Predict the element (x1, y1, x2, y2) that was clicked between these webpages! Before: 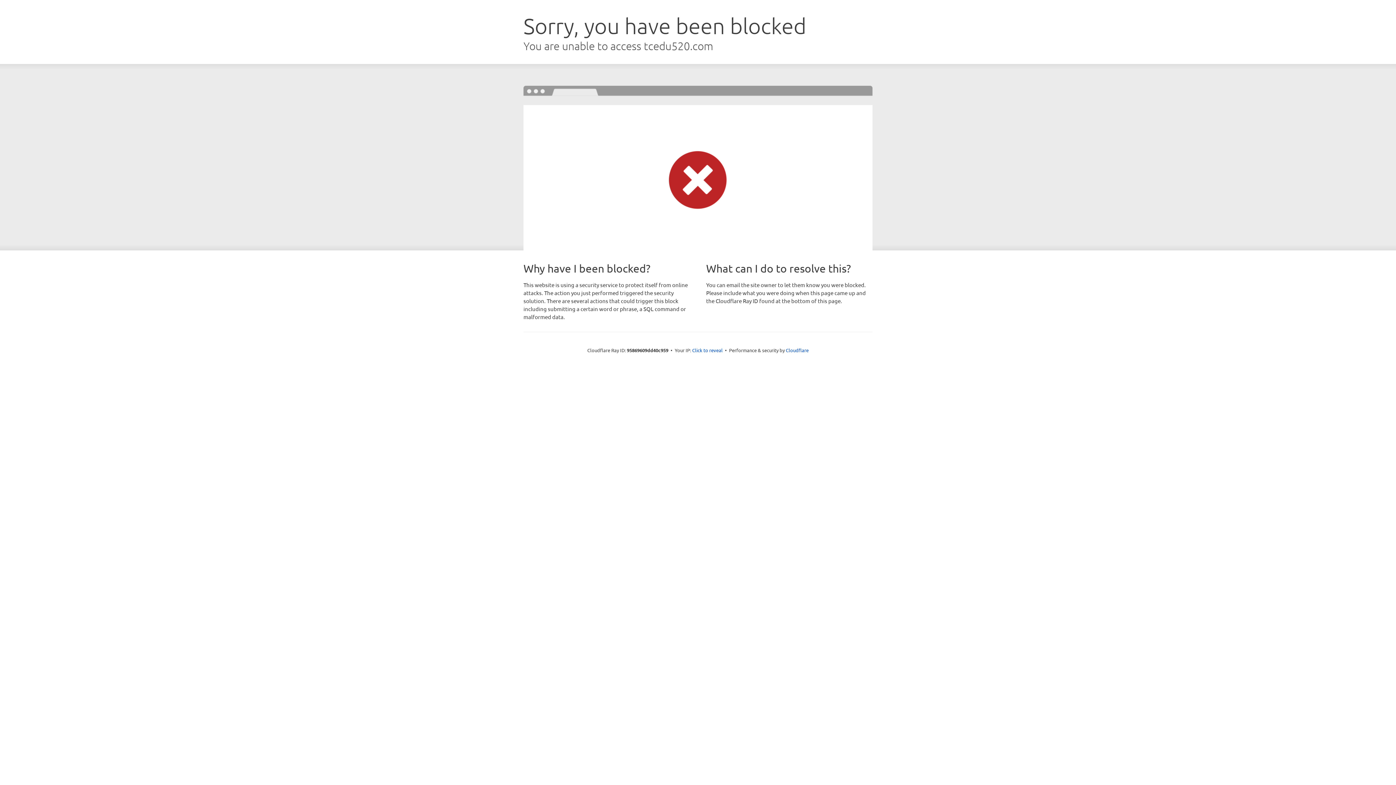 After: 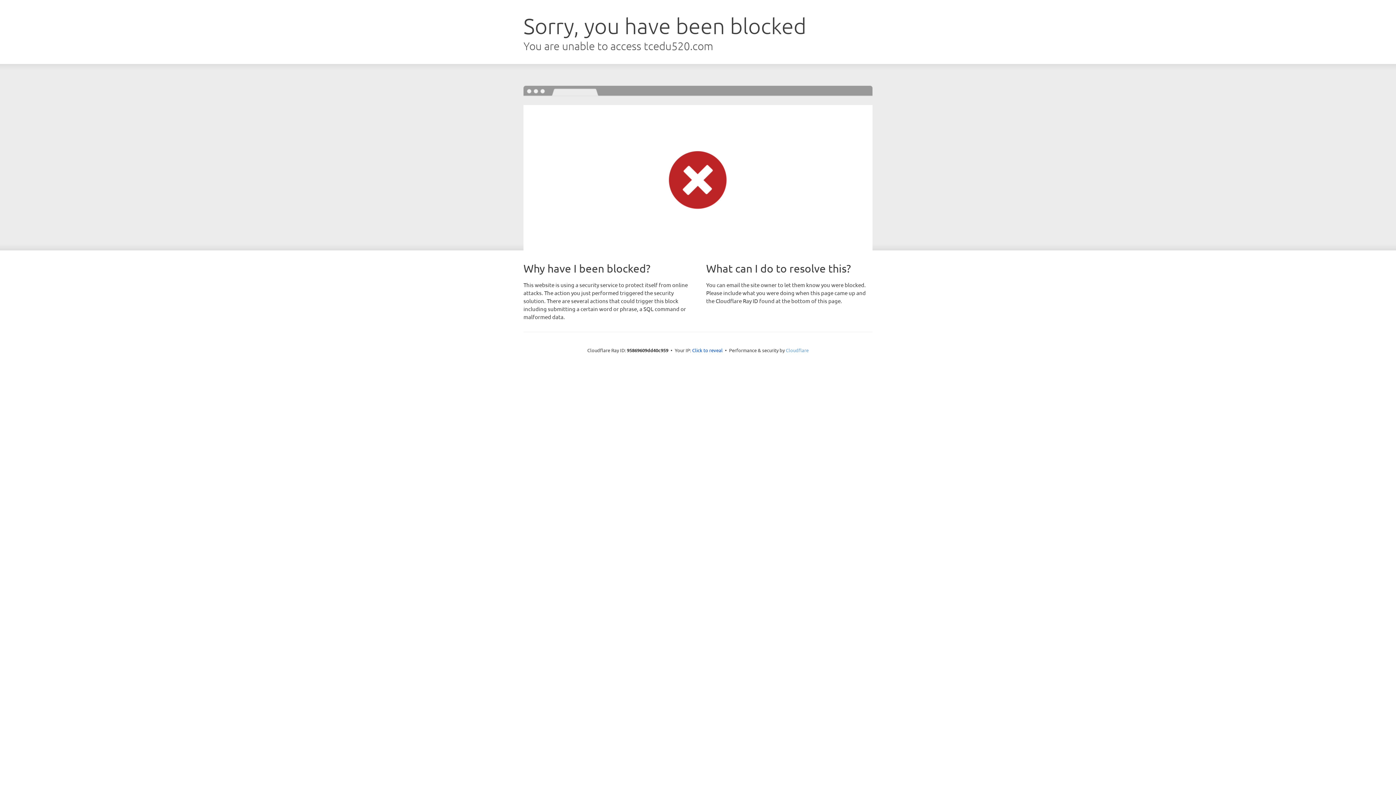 Action: bbox: (786, 347, 808, 353) label: Cloudflare